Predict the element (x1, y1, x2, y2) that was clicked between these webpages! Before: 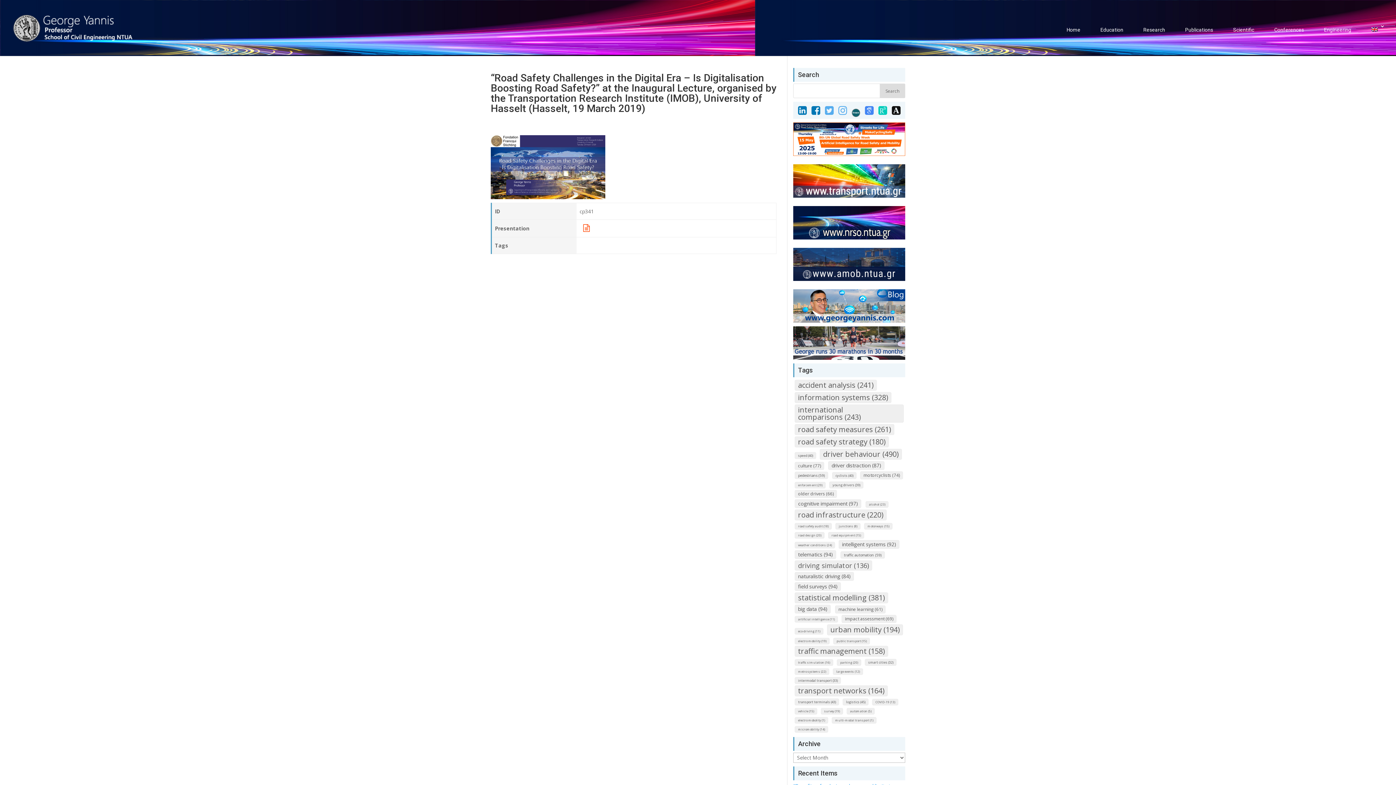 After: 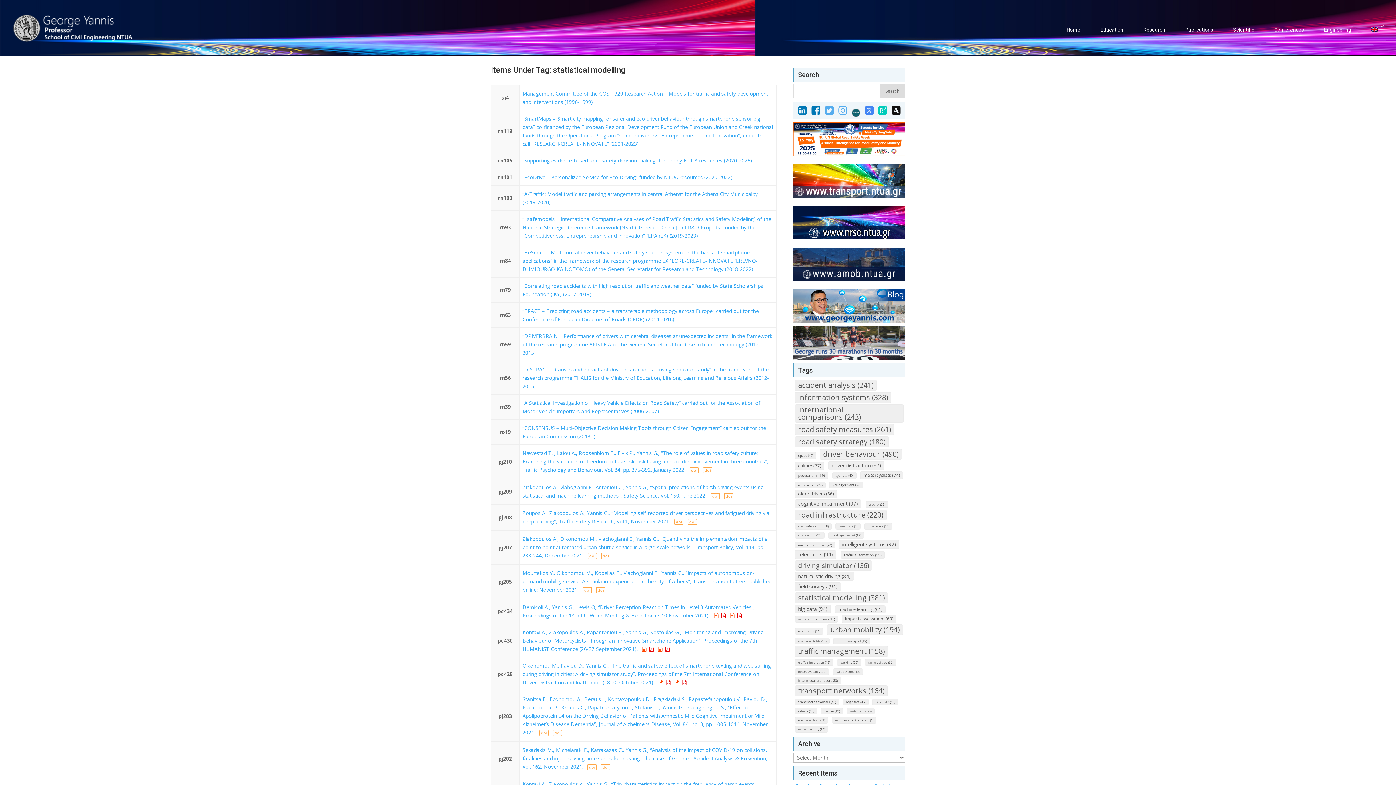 Action: bbox: (794, 592, 888, 603) label: statistical modelling (381)